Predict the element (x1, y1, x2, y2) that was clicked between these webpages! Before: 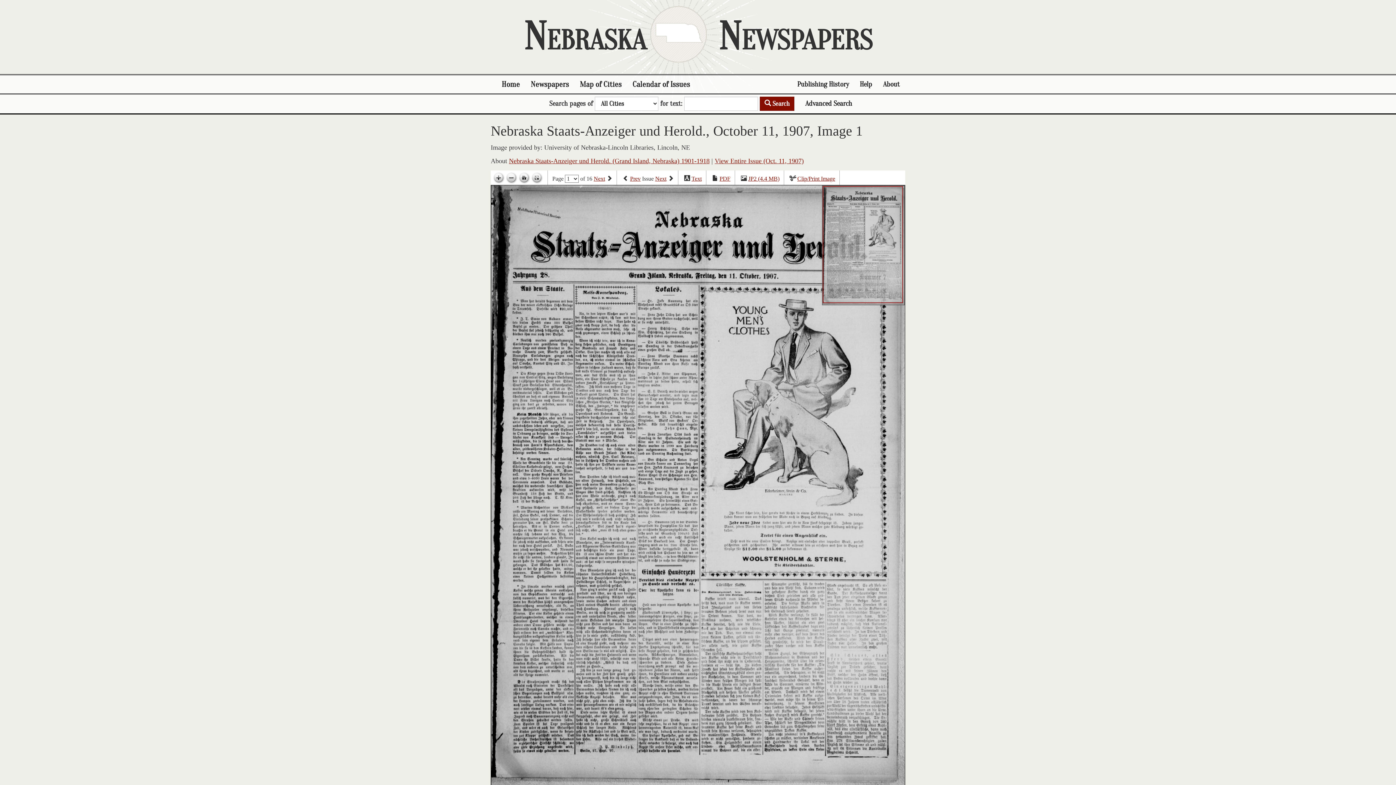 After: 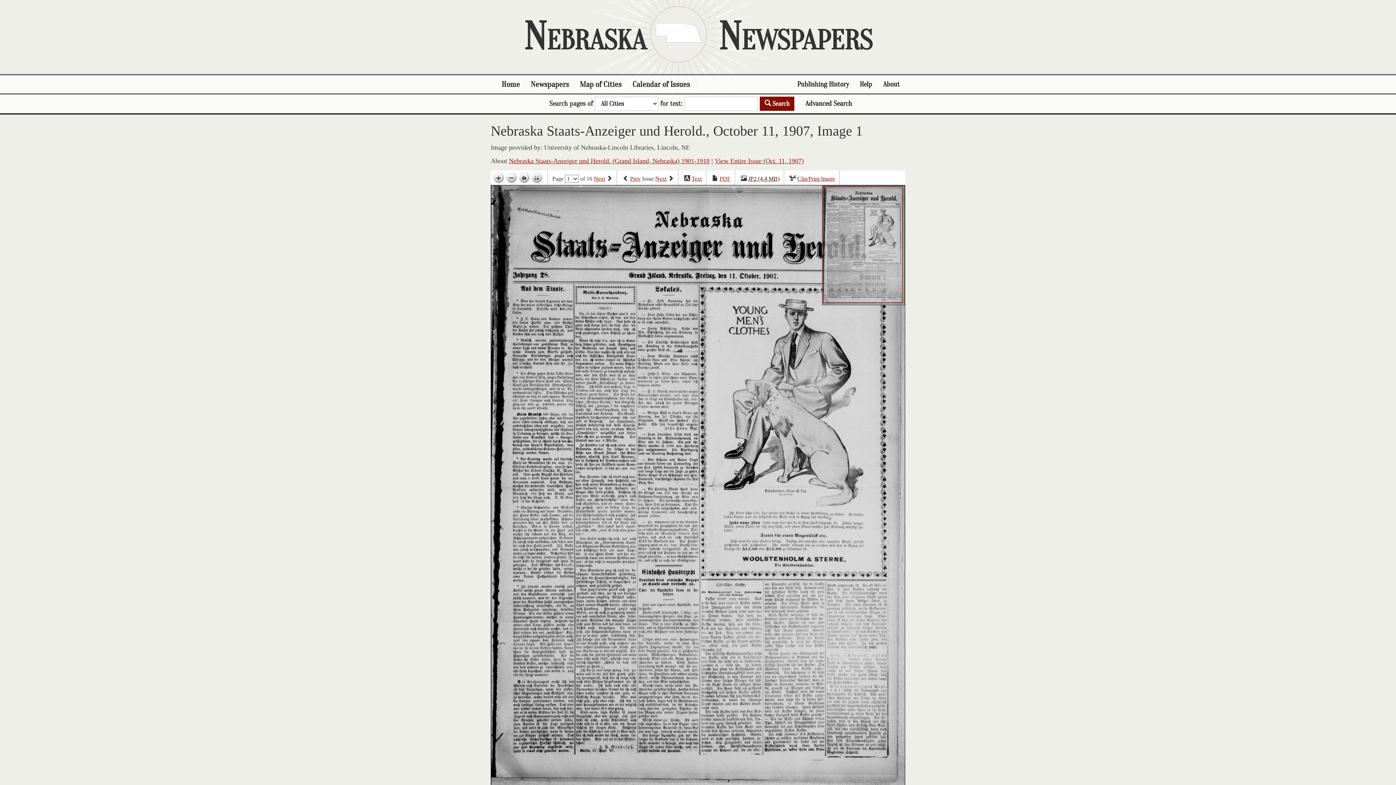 Action: bbox: (748, 175, 779, 182) label: JP2 (4.4 MB)